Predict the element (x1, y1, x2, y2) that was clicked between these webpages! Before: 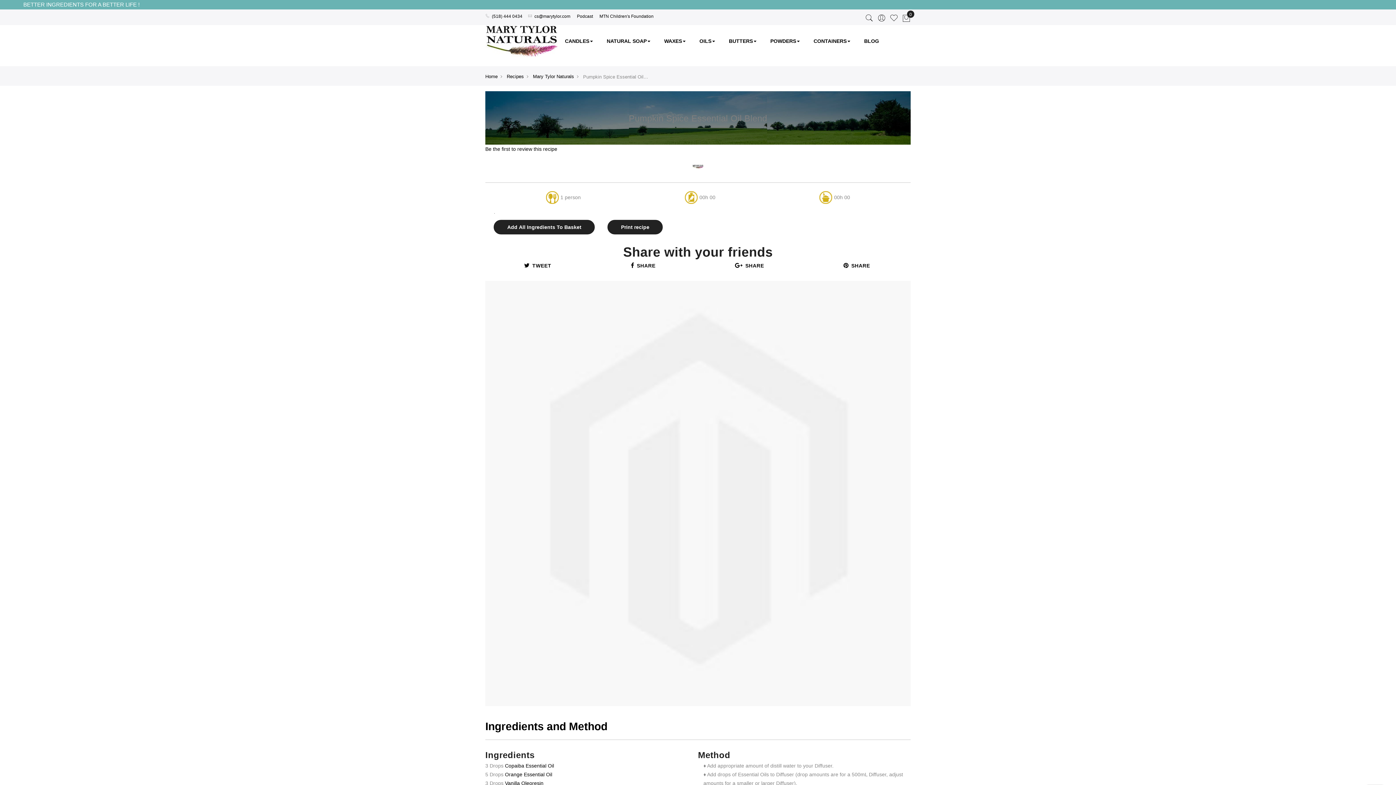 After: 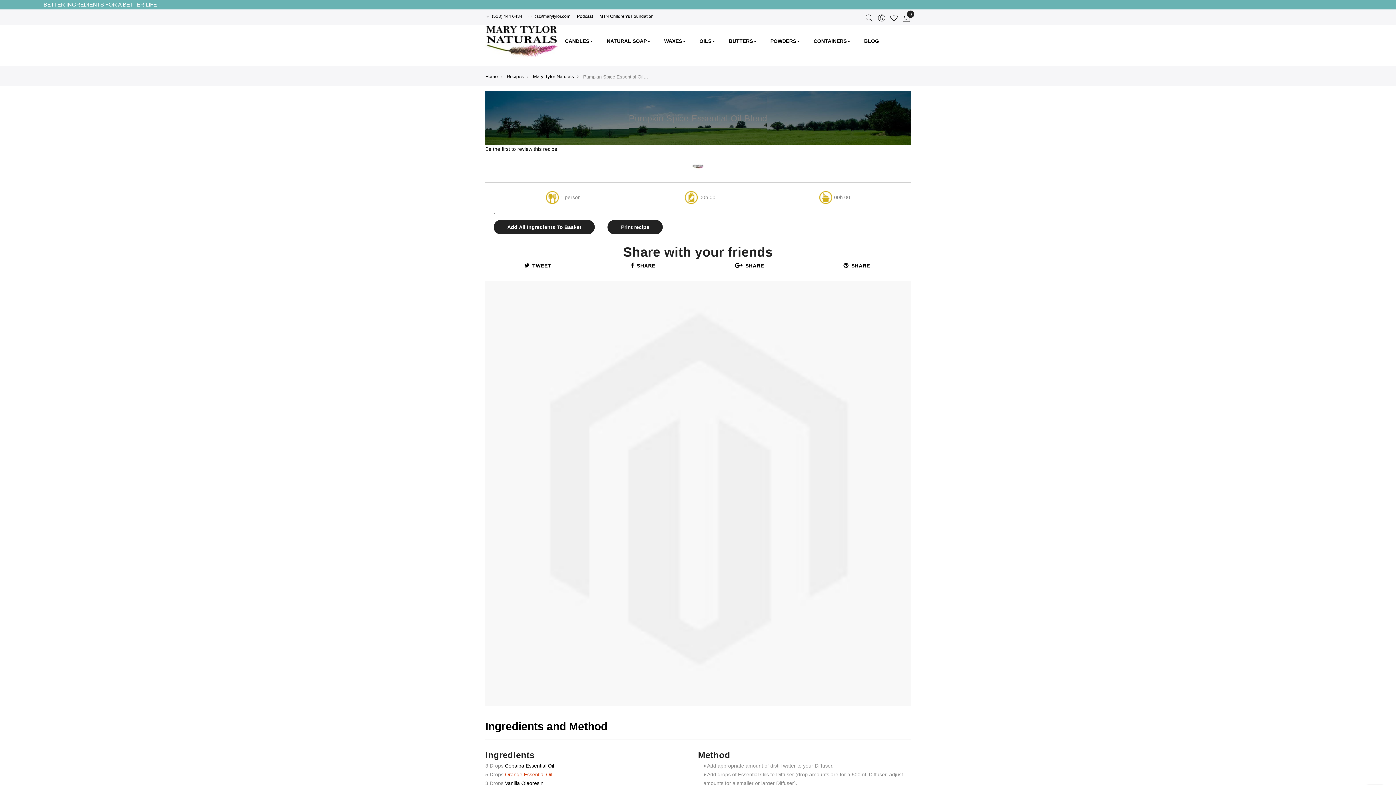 Action: bbox: (505, 772, 552, 777) label: Orange Essential Oil